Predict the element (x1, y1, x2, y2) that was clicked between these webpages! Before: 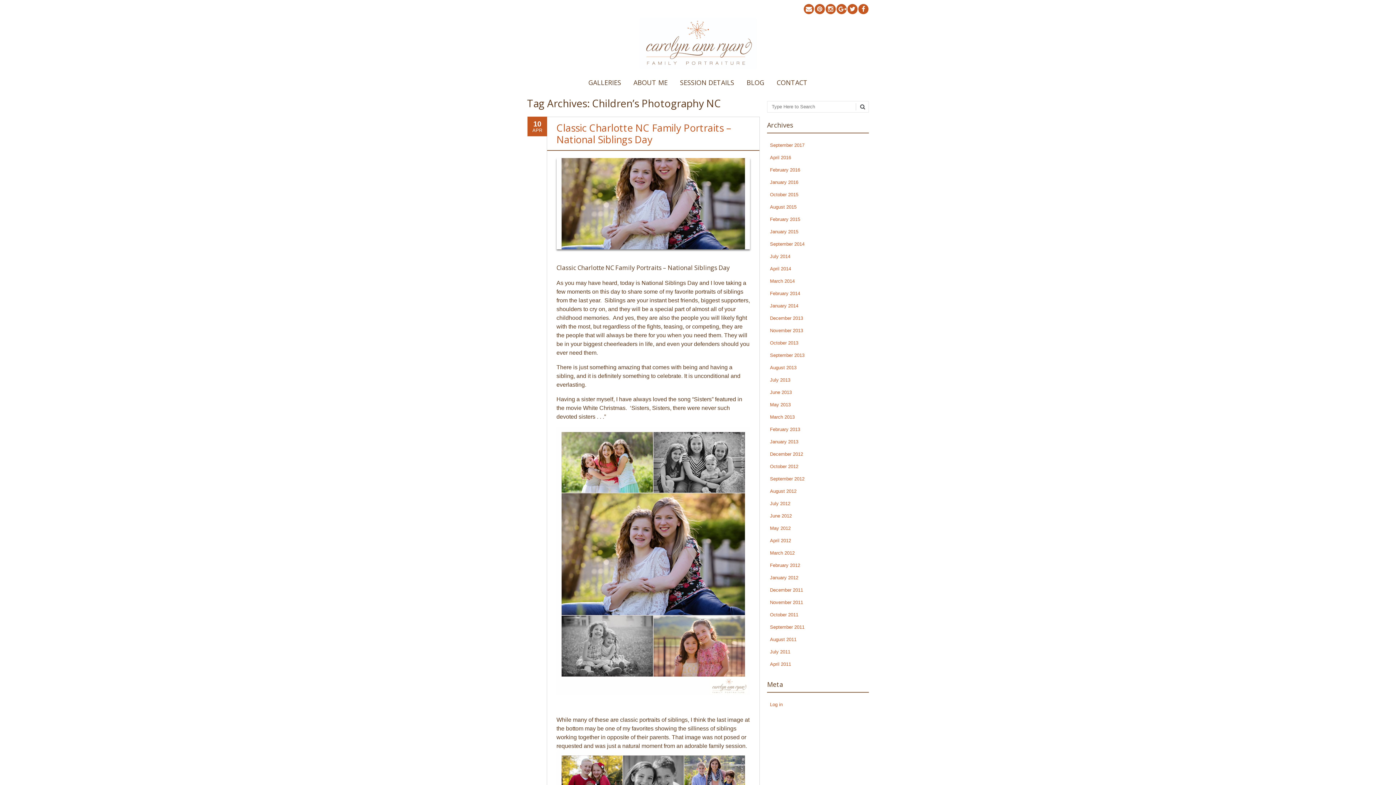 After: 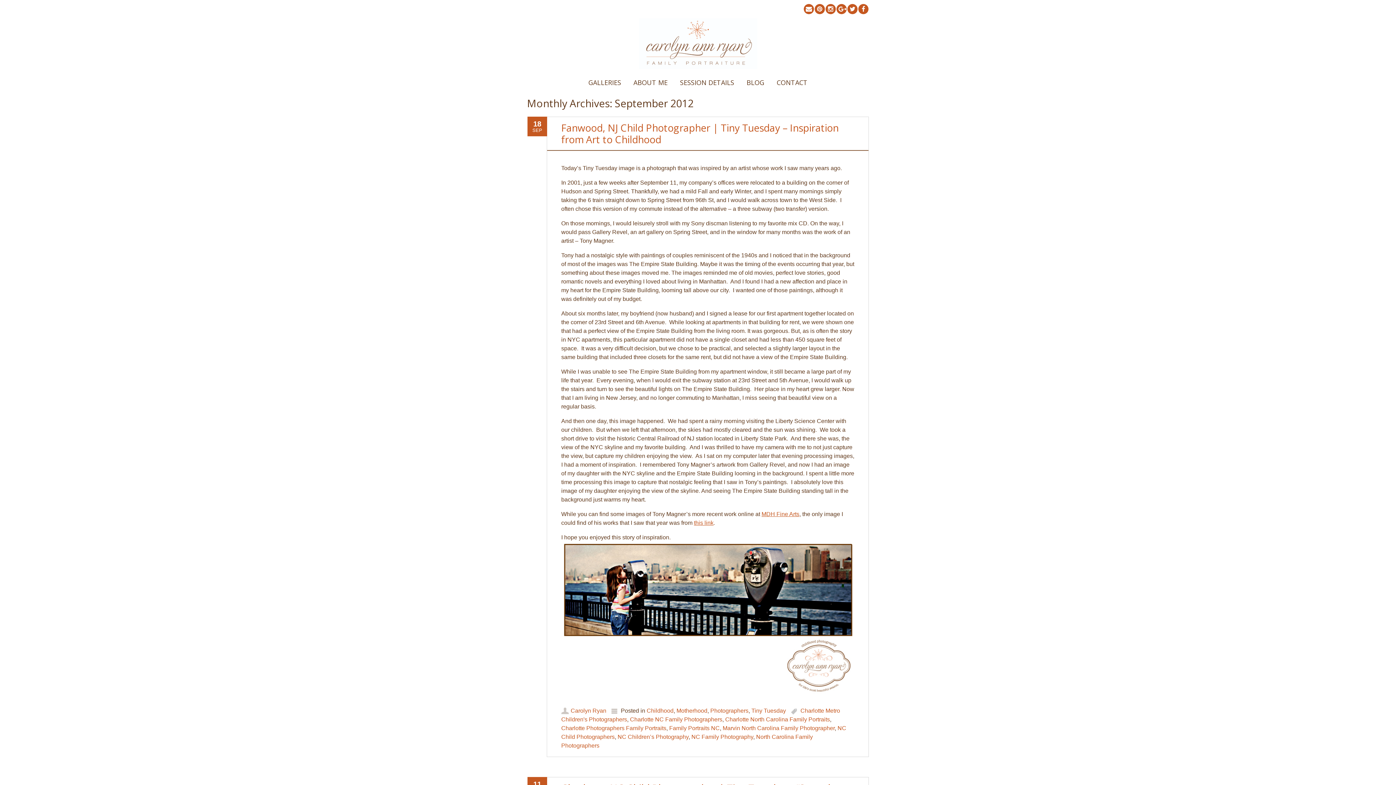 Action: label: September 2012 bbox: (770, 476, 804, 481)